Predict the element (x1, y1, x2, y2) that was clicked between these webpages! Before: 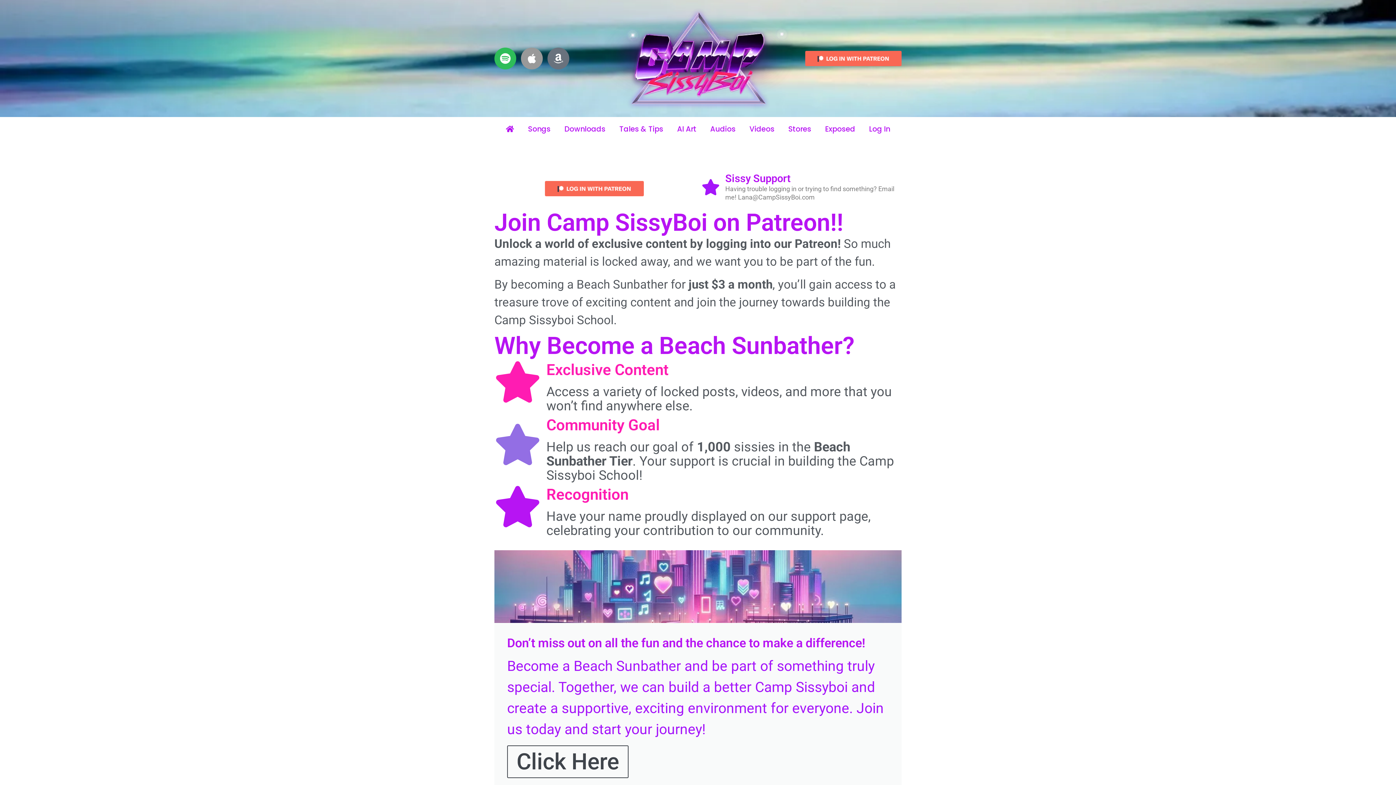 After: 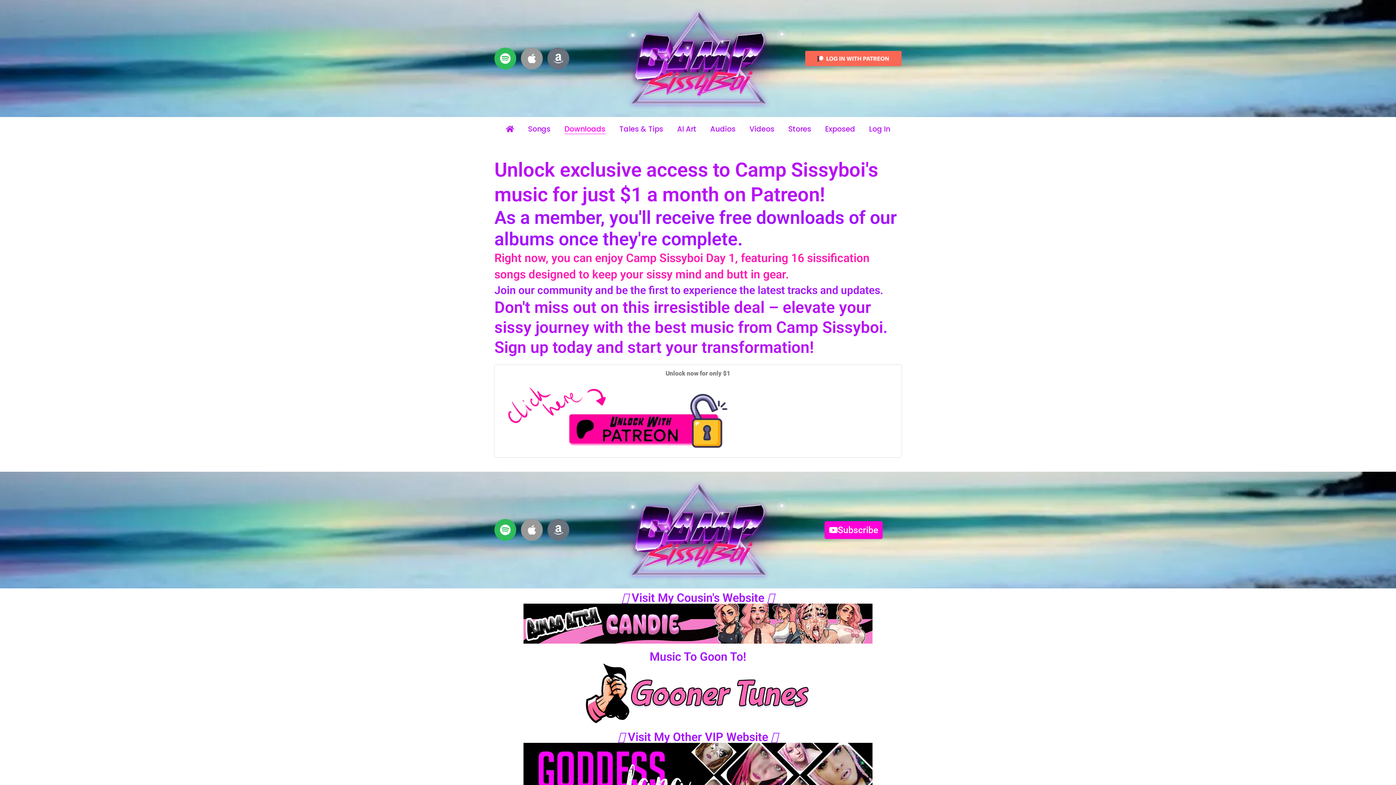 Action: label: Downloads bbox: (562, 124, 608, 134)